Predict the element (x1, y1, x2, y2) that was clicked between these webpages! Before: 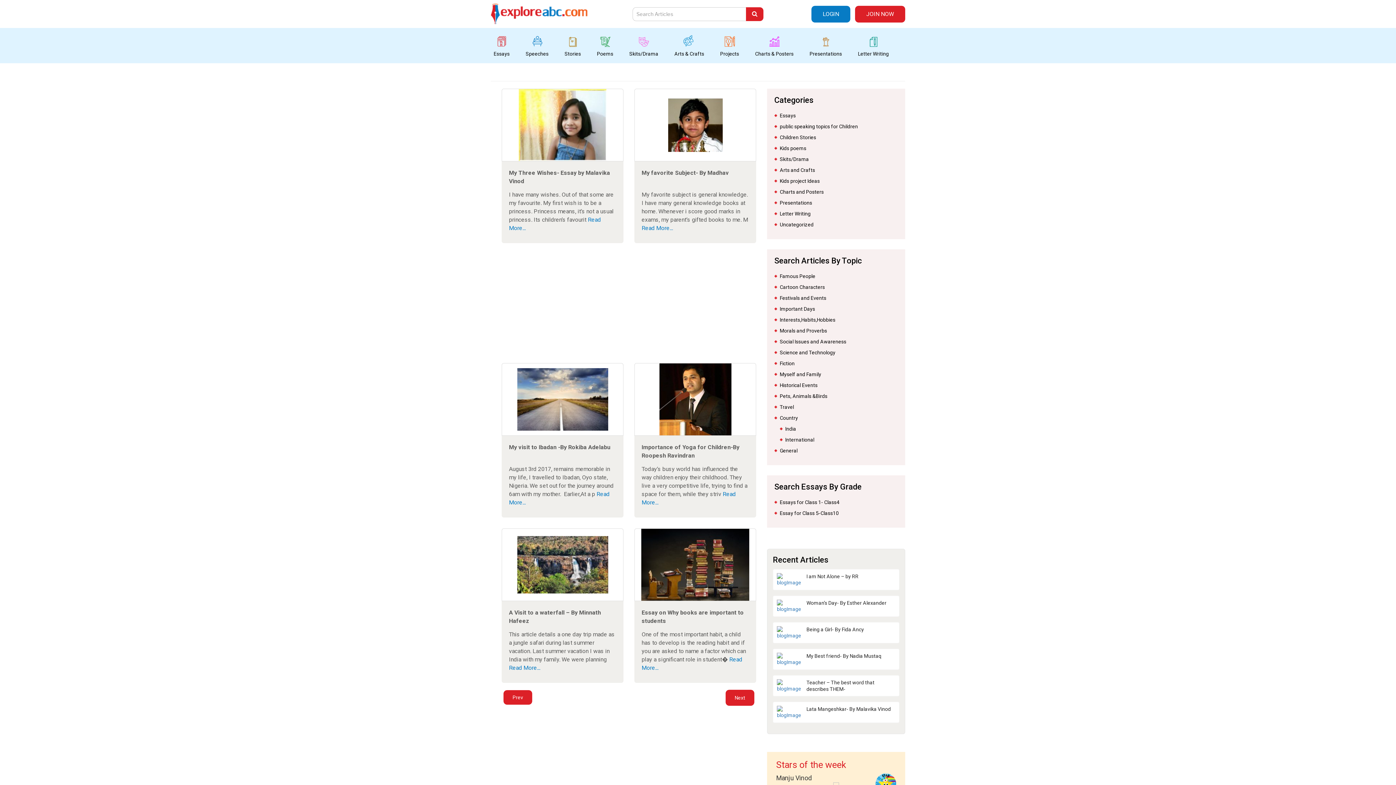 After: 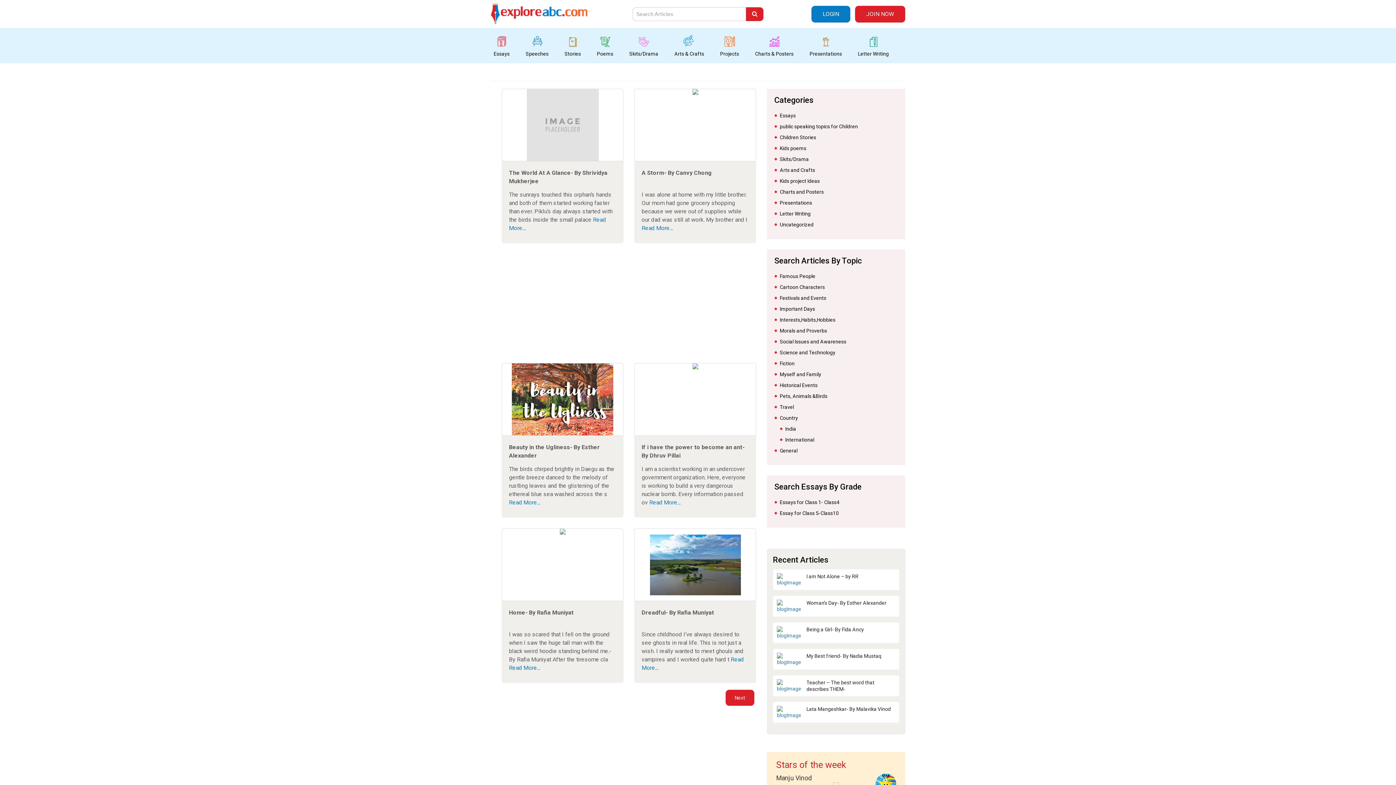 Action: bbox: (556, 44, 589, 62) label: Stories